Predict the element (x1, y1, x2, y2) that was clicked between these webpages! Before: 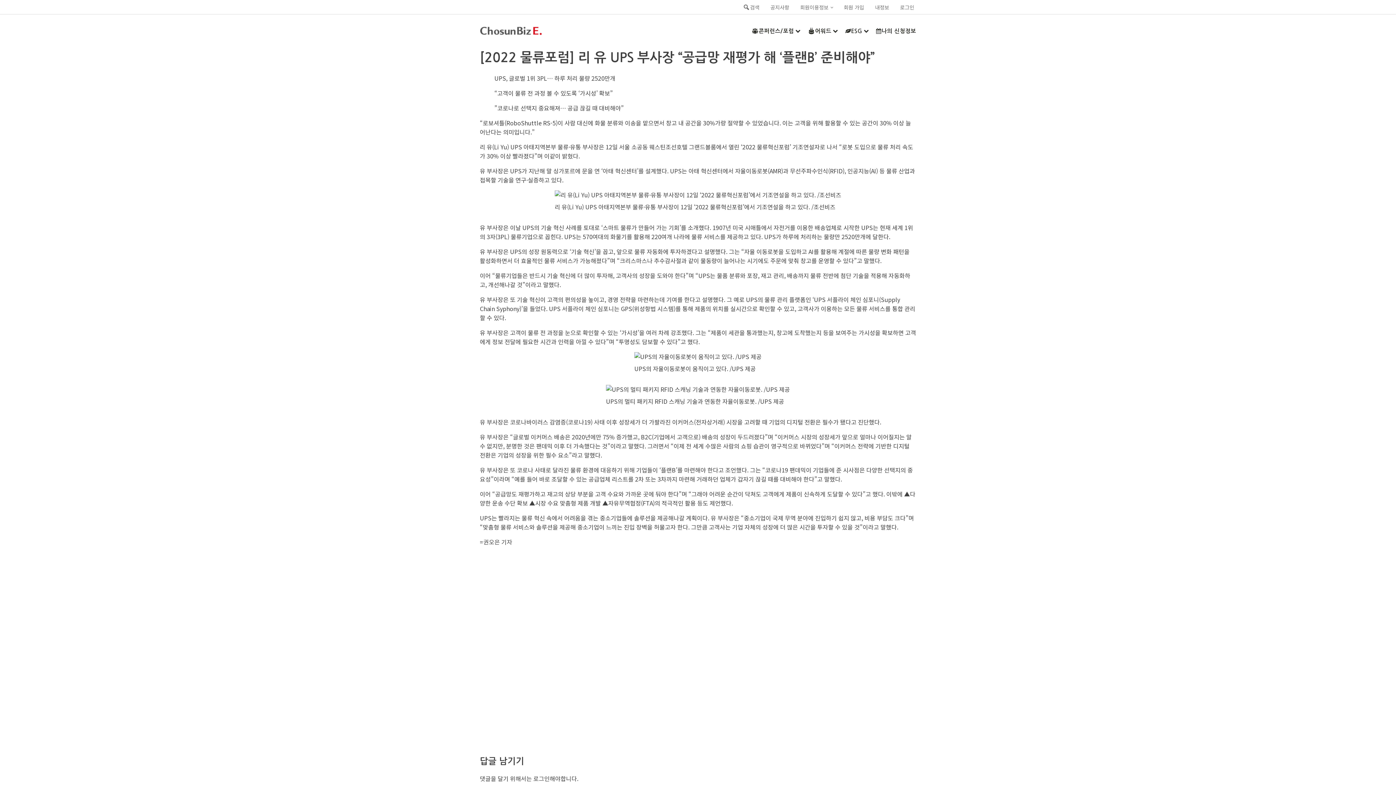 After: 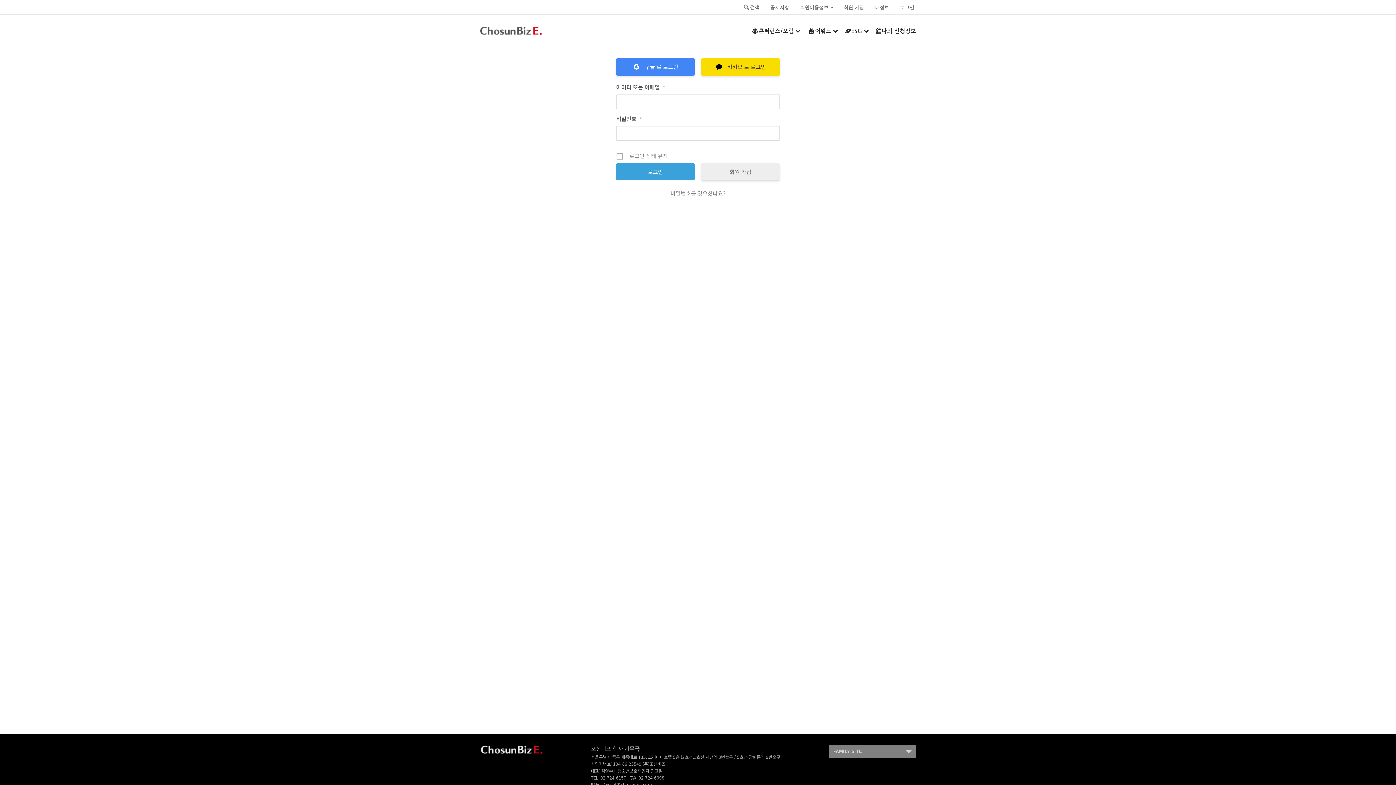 Action: label: 내정보 bbox: (873, 2, 891, 12)